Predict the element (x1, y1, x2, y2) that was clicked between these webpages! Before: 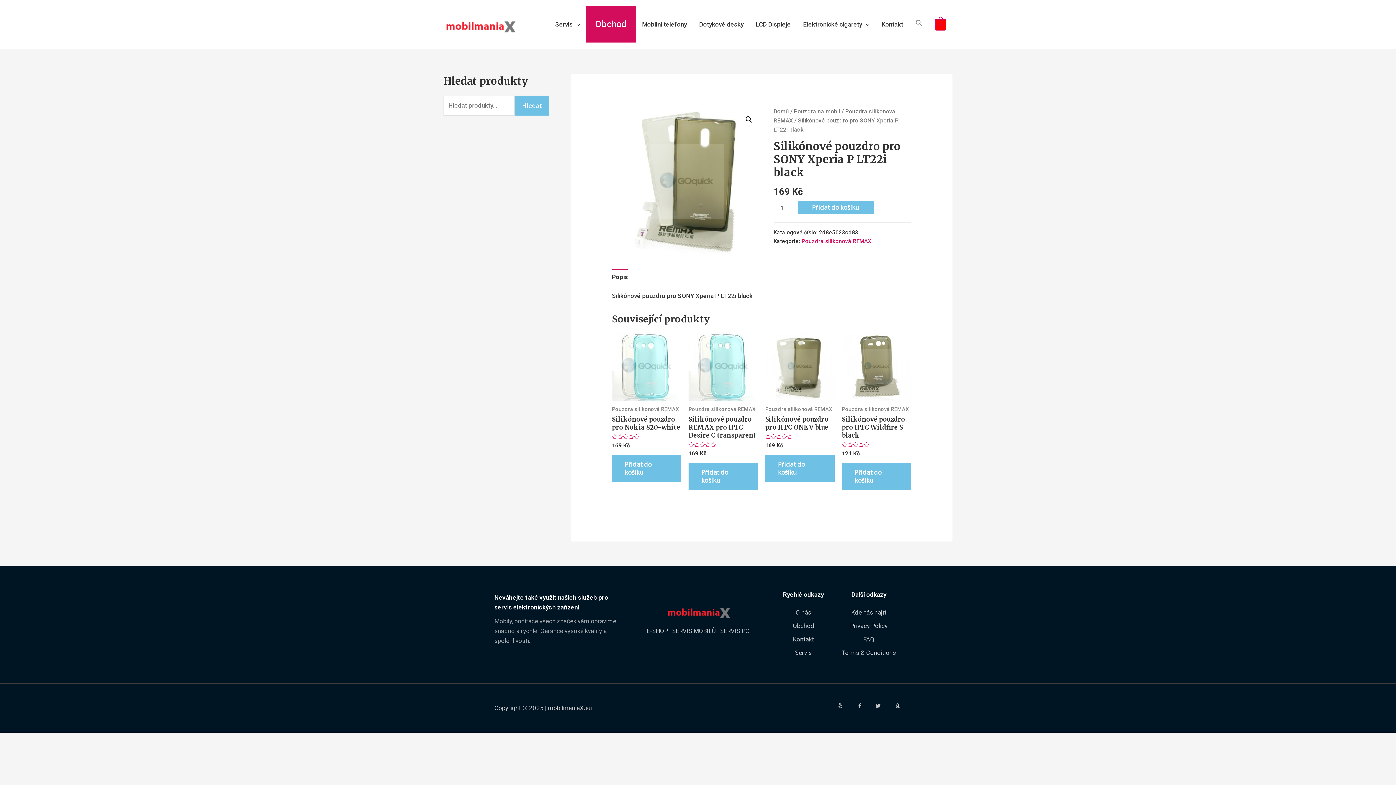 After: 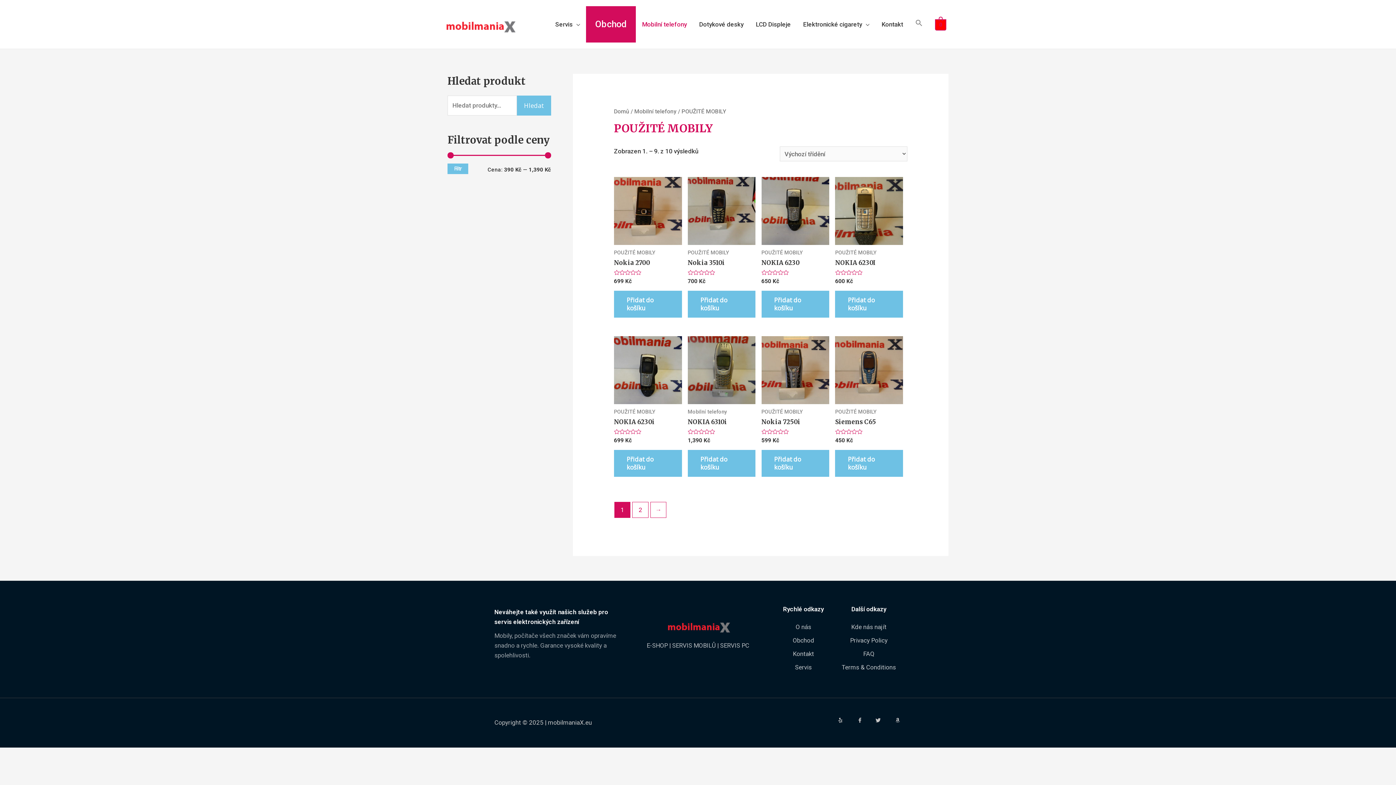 Action: bbox: (636, 12, 693, 36) label: Mobilní telefony